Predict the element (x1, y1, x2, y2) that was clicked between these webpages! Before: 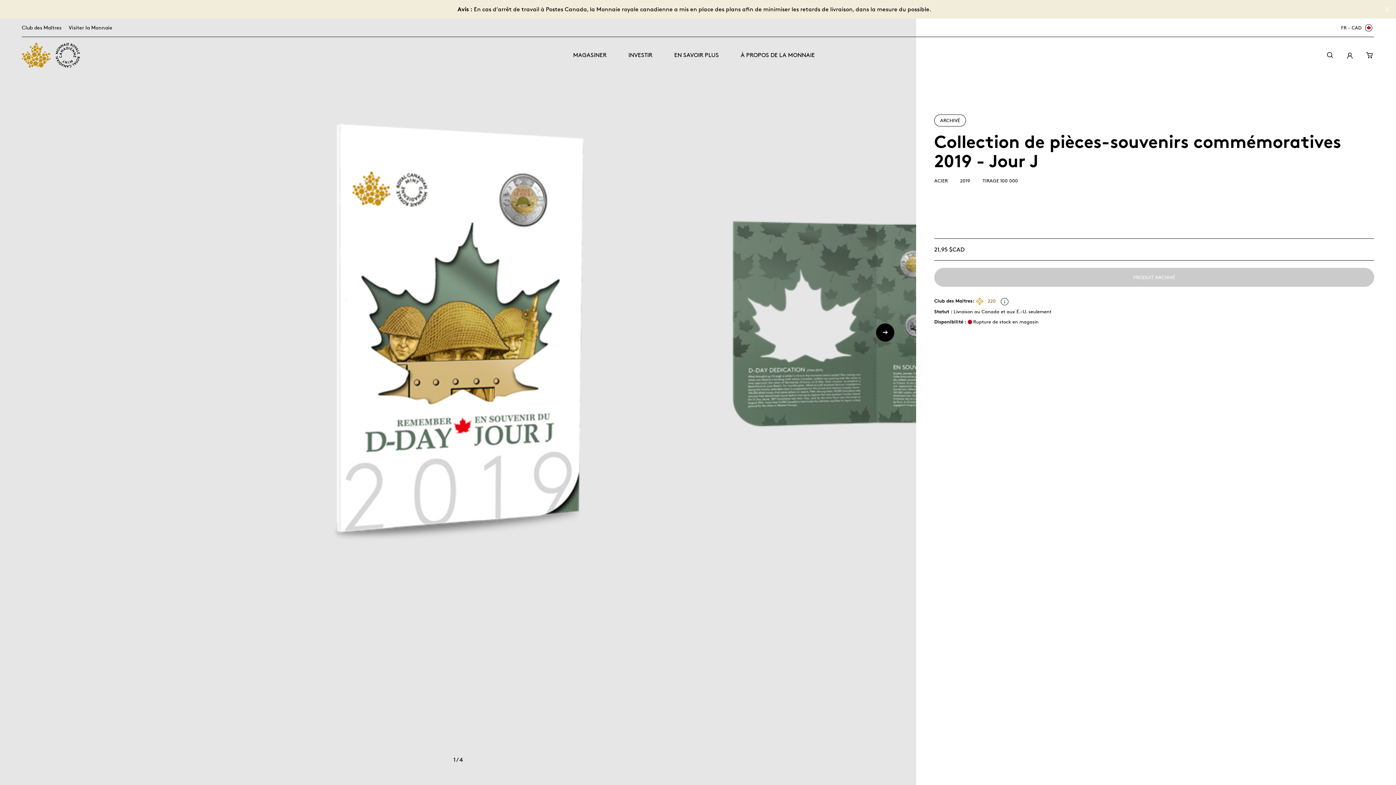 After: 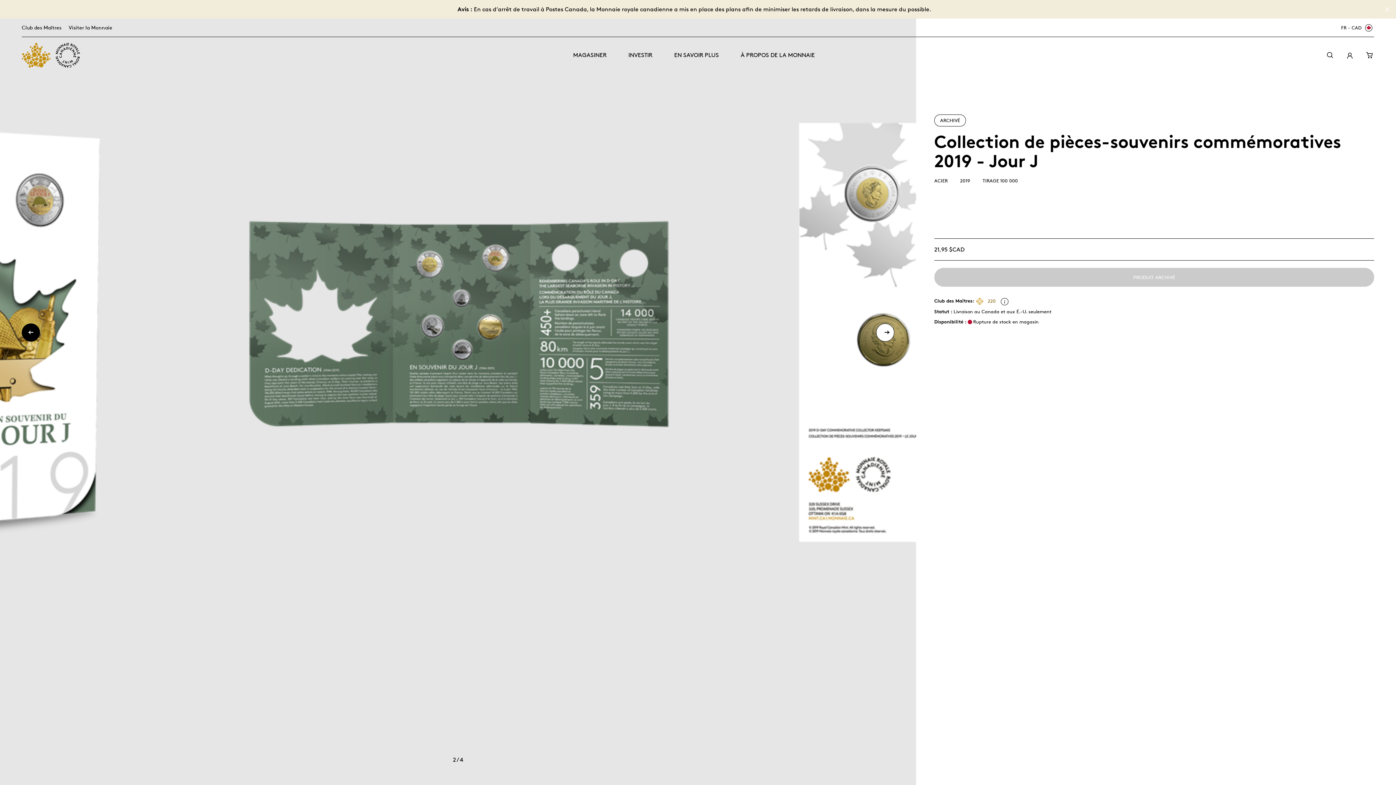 Action: label: Next slide bbox: (876, 323, 894, 341)